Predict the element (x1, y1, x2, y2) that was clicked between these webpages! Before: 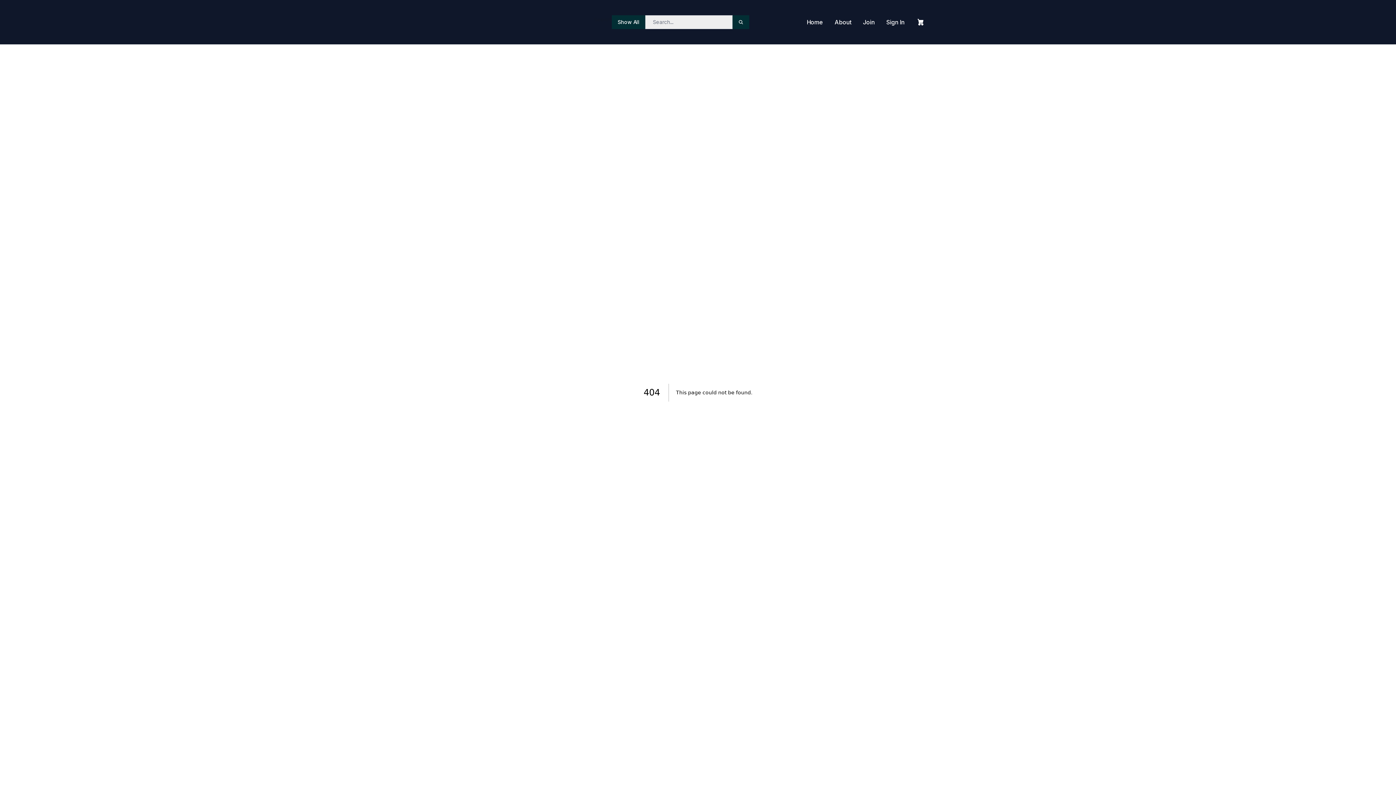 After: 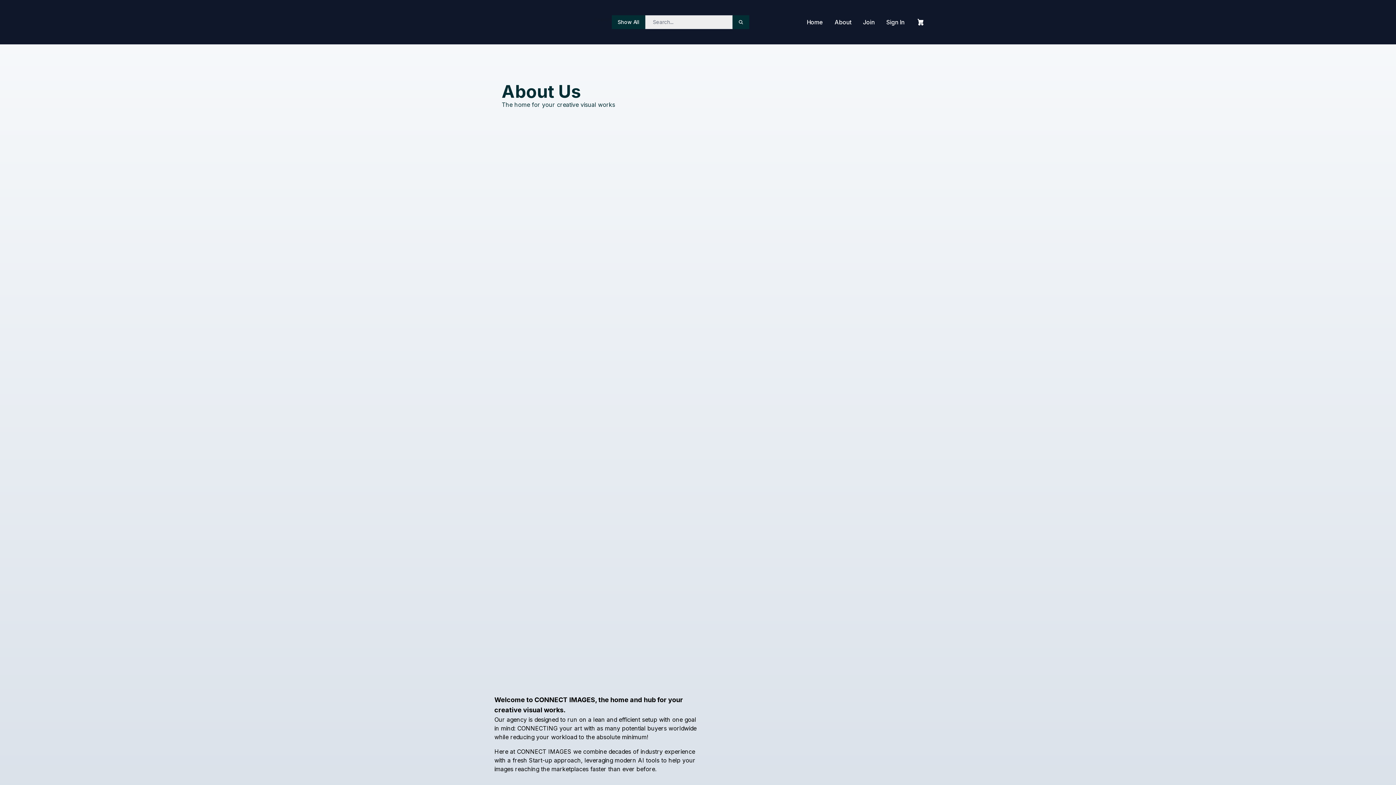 Action: label: About bbox: (834, 18, 851, 25)